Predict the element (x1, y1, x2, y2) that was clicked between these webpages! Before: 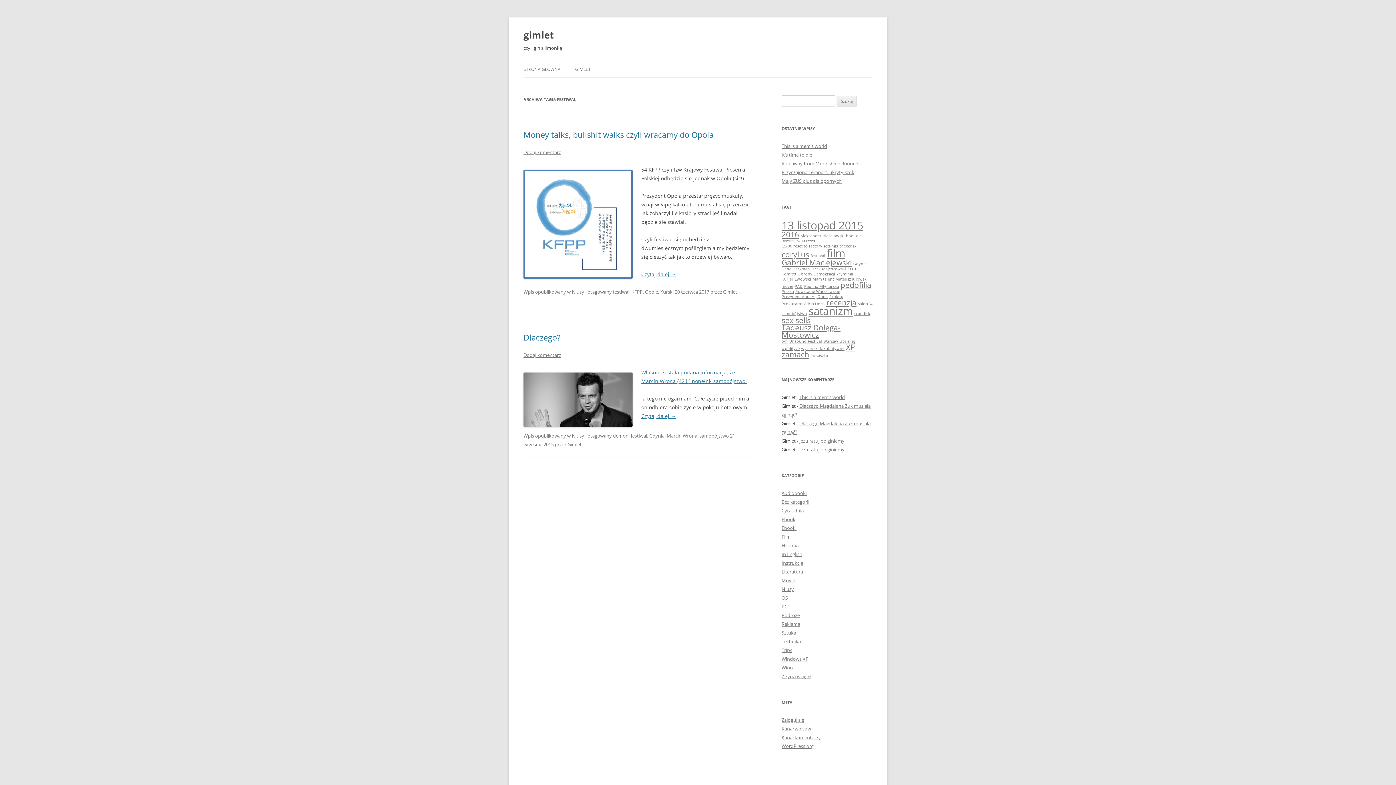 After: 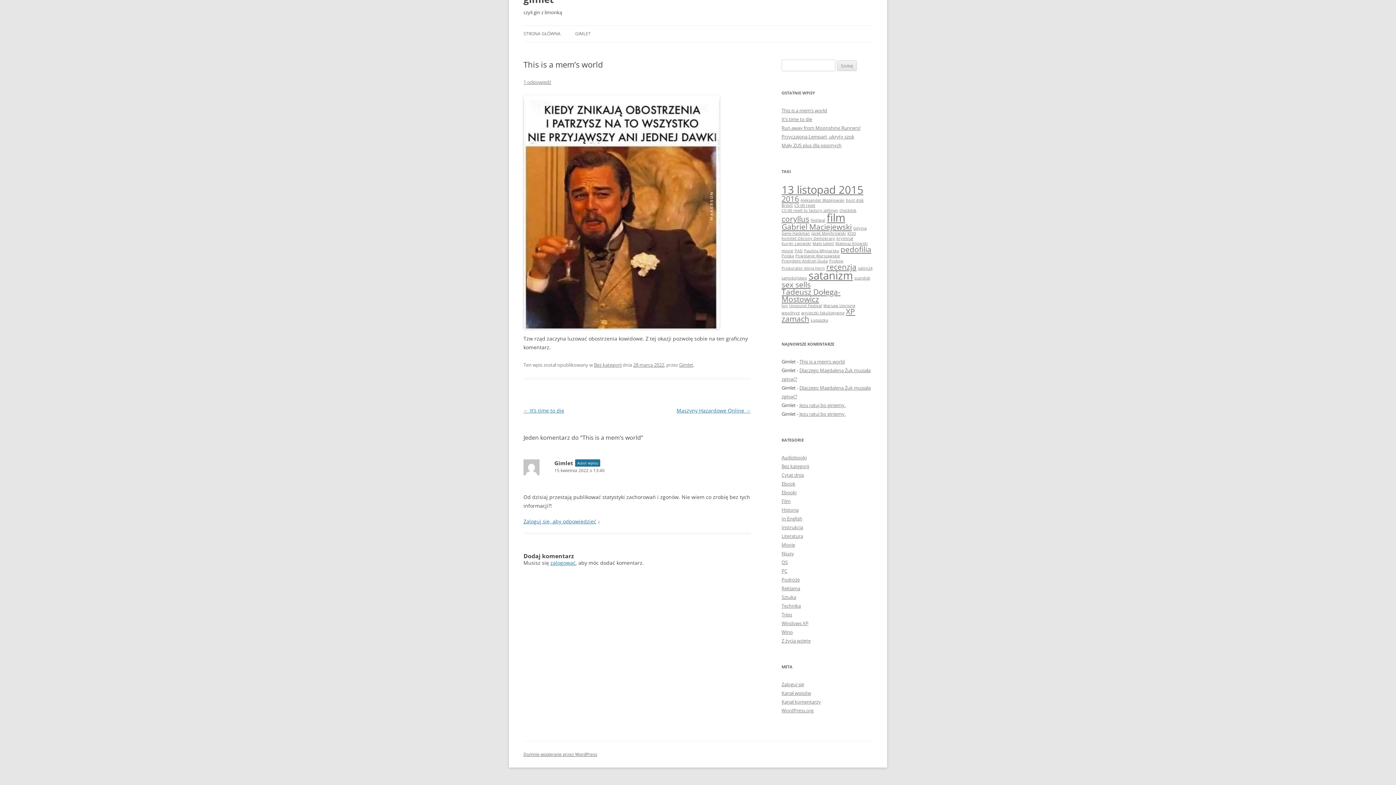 Action: bbox: (799, 394, 845, 400) label: This is a mem’s world